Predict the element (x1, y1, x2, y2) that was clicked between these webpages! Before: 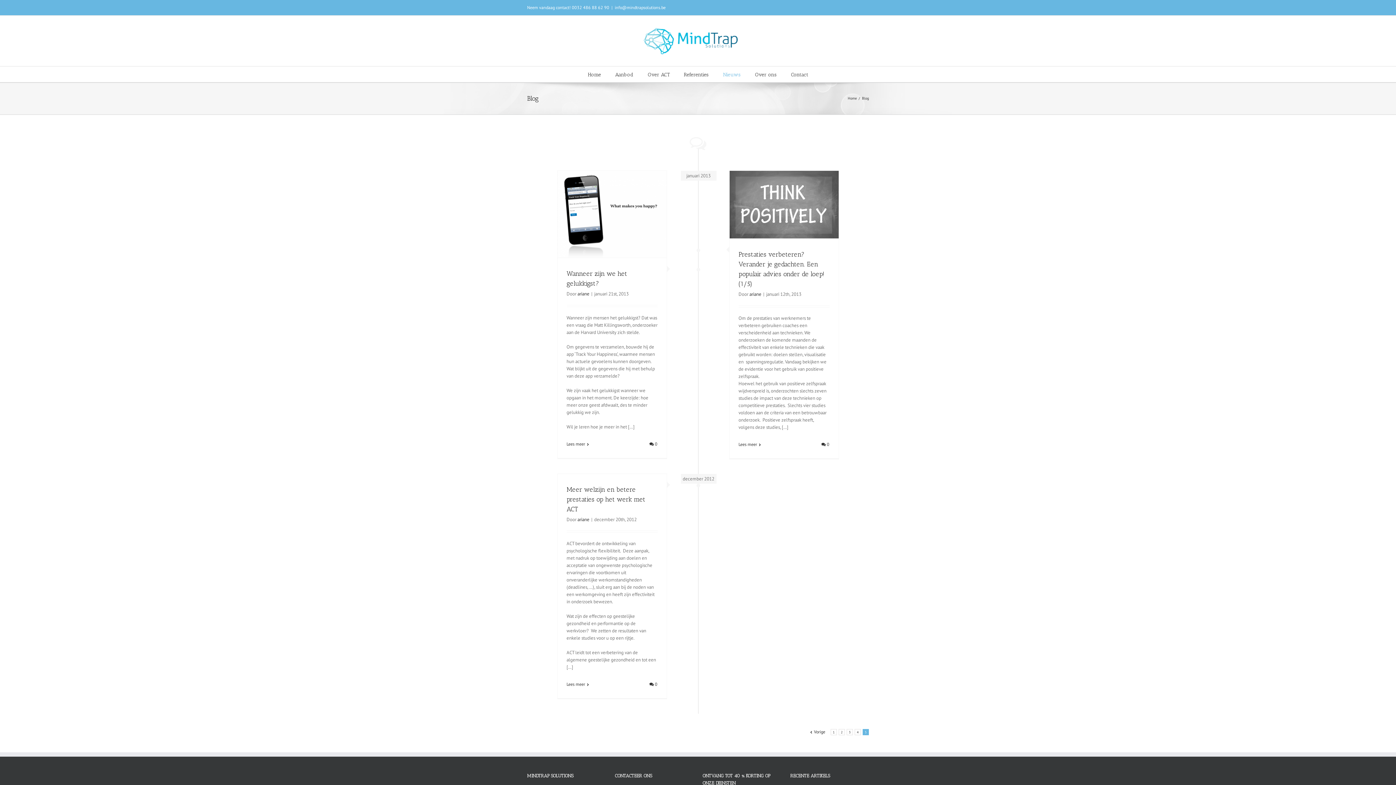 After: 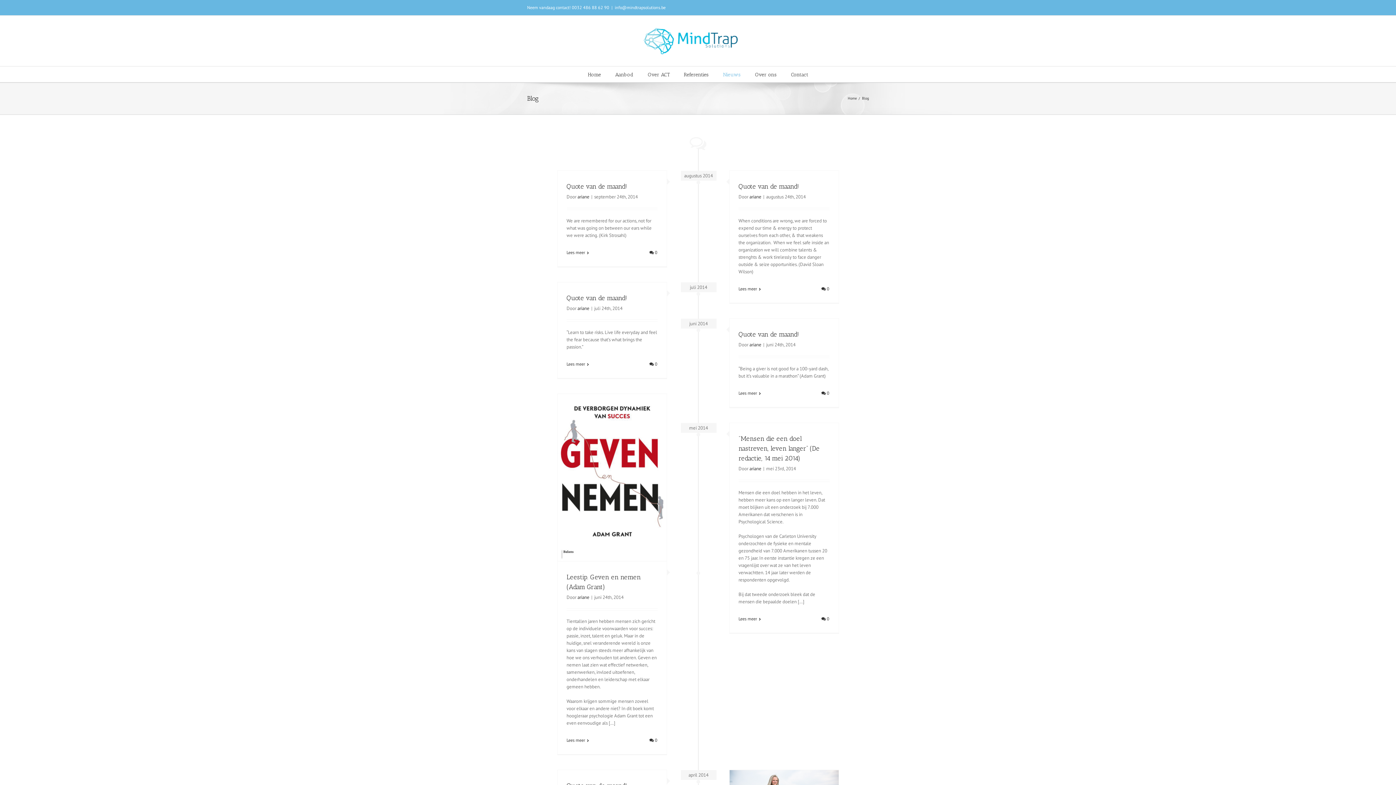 Action: label: 1 bbox: (830, 729, 837, 735)